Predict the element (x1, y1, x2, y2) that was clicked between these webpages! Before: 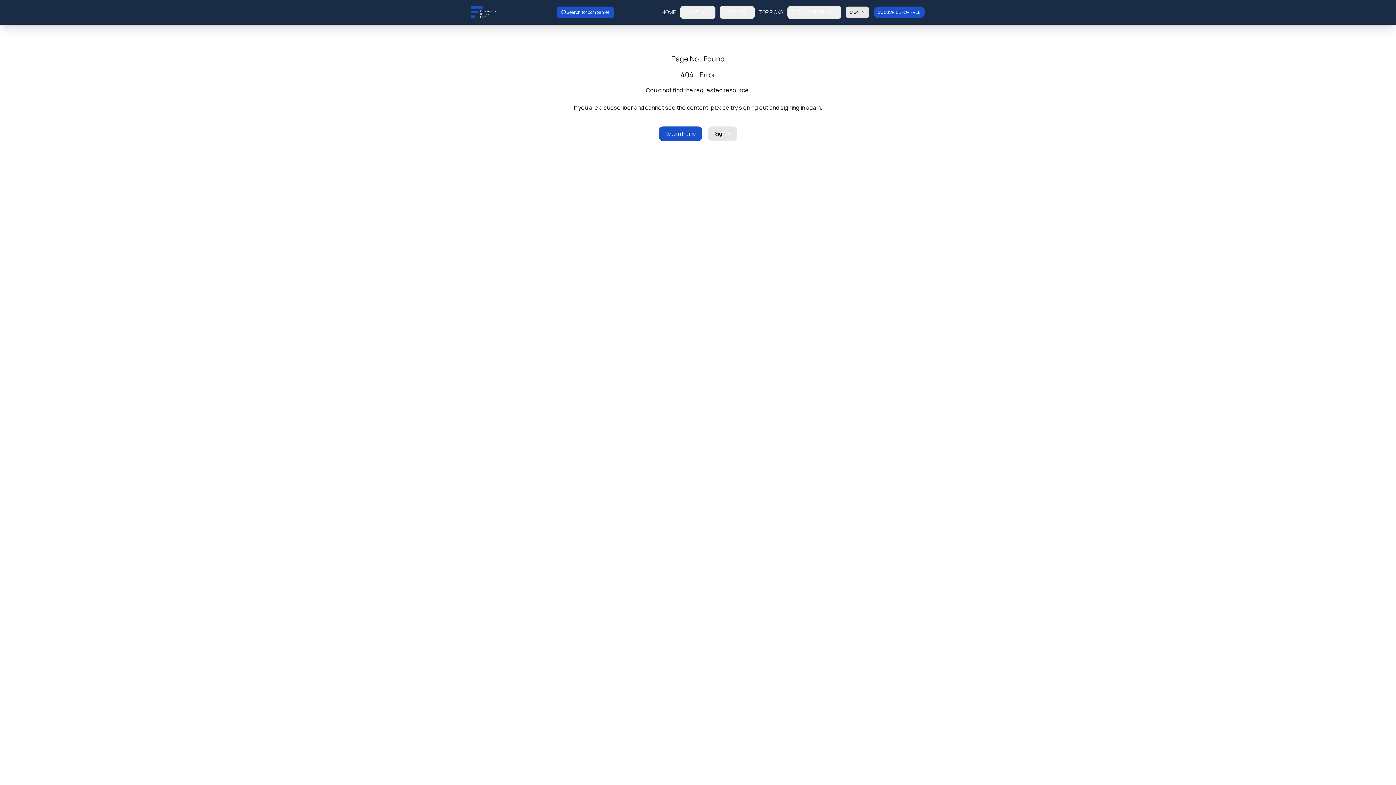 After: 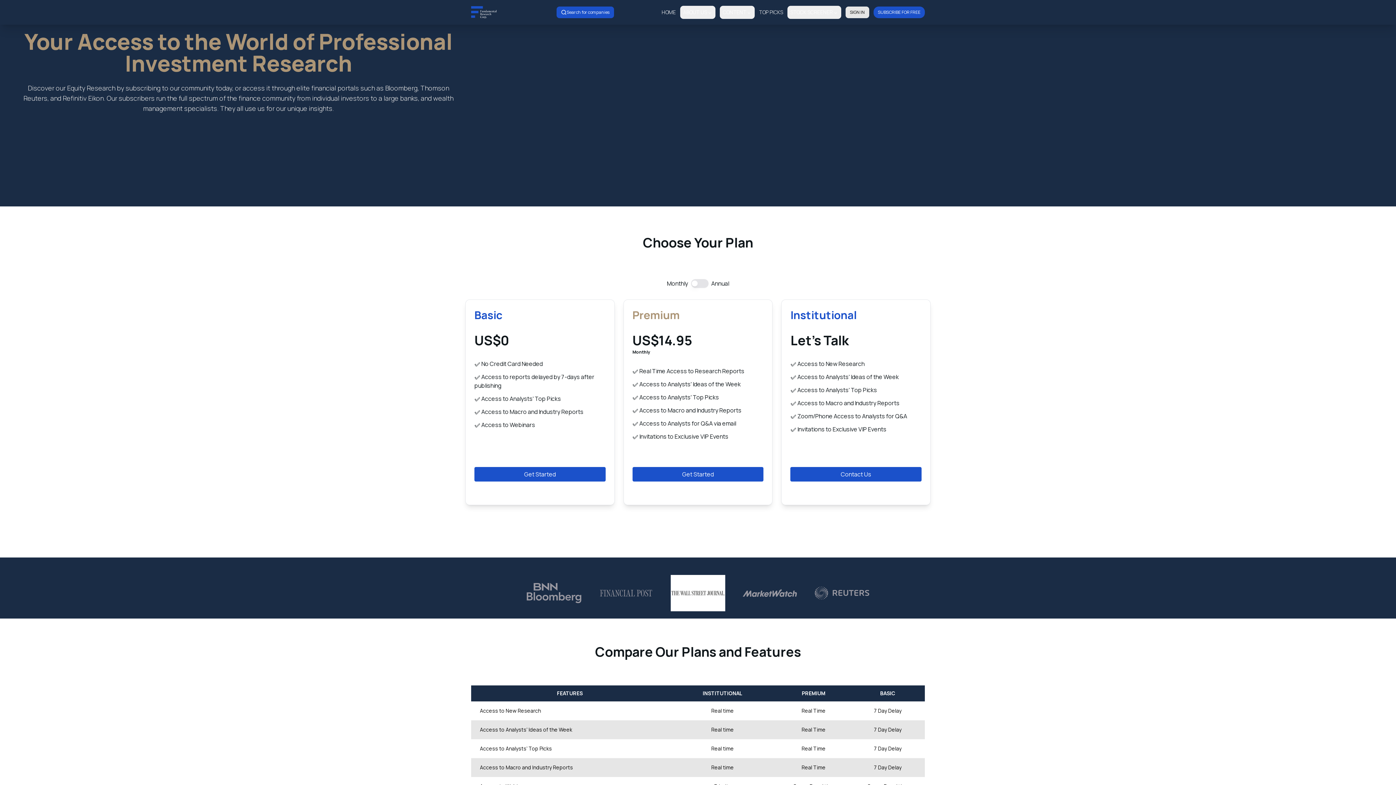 Action: label: SUBSCRIBE FOR FREE bbox: (873, 6, 925, 18)